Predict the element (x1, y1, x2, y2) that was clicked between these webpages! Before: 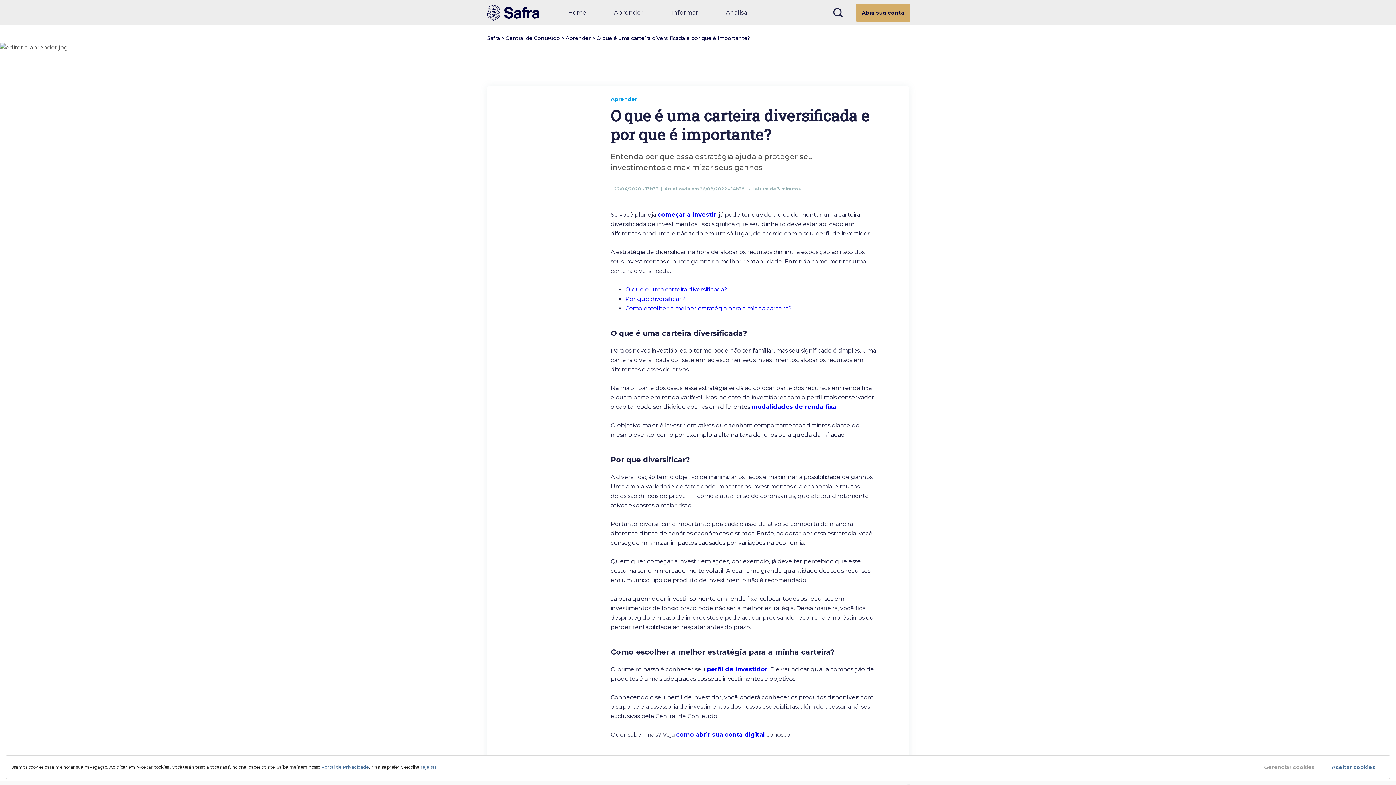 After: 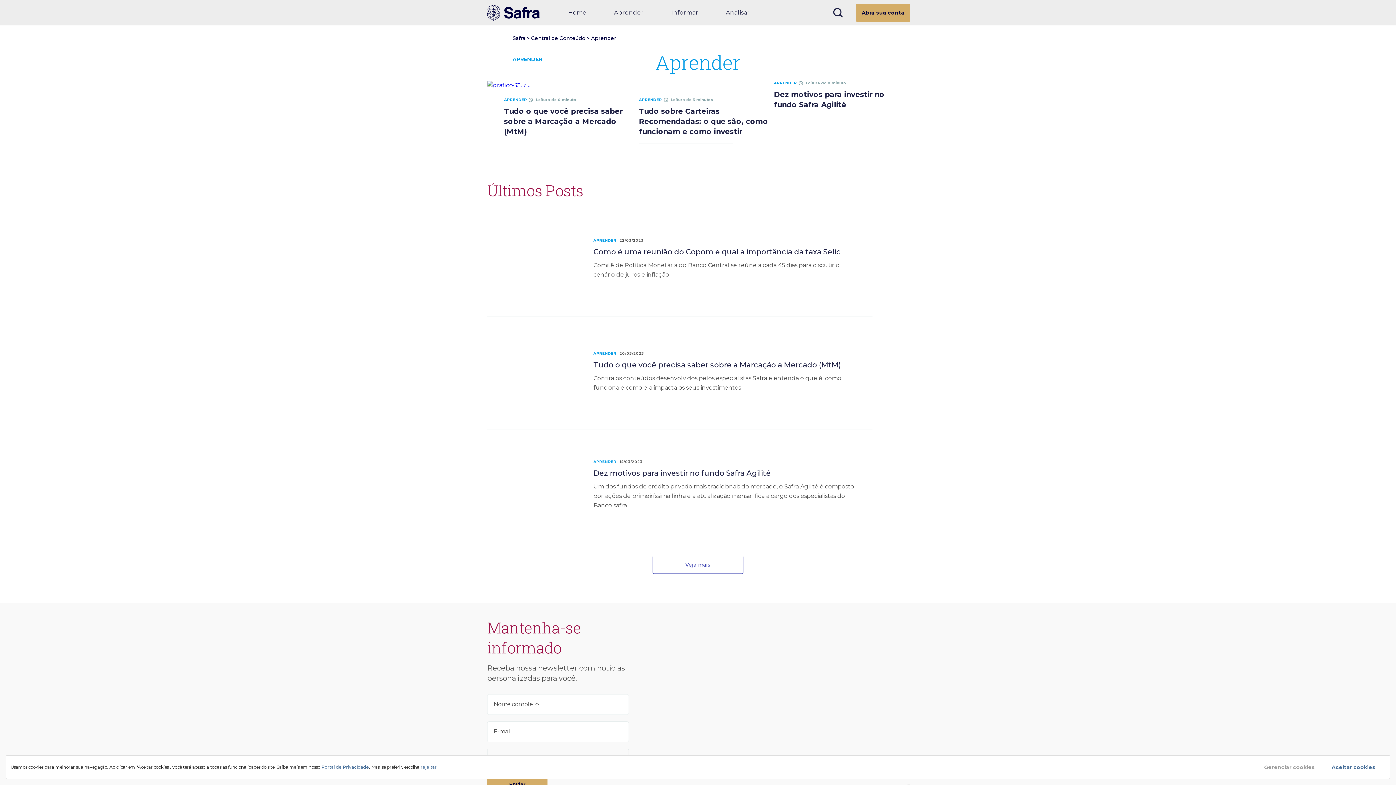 Action: label: Aprender bbox: (610, 96, 637, 102)